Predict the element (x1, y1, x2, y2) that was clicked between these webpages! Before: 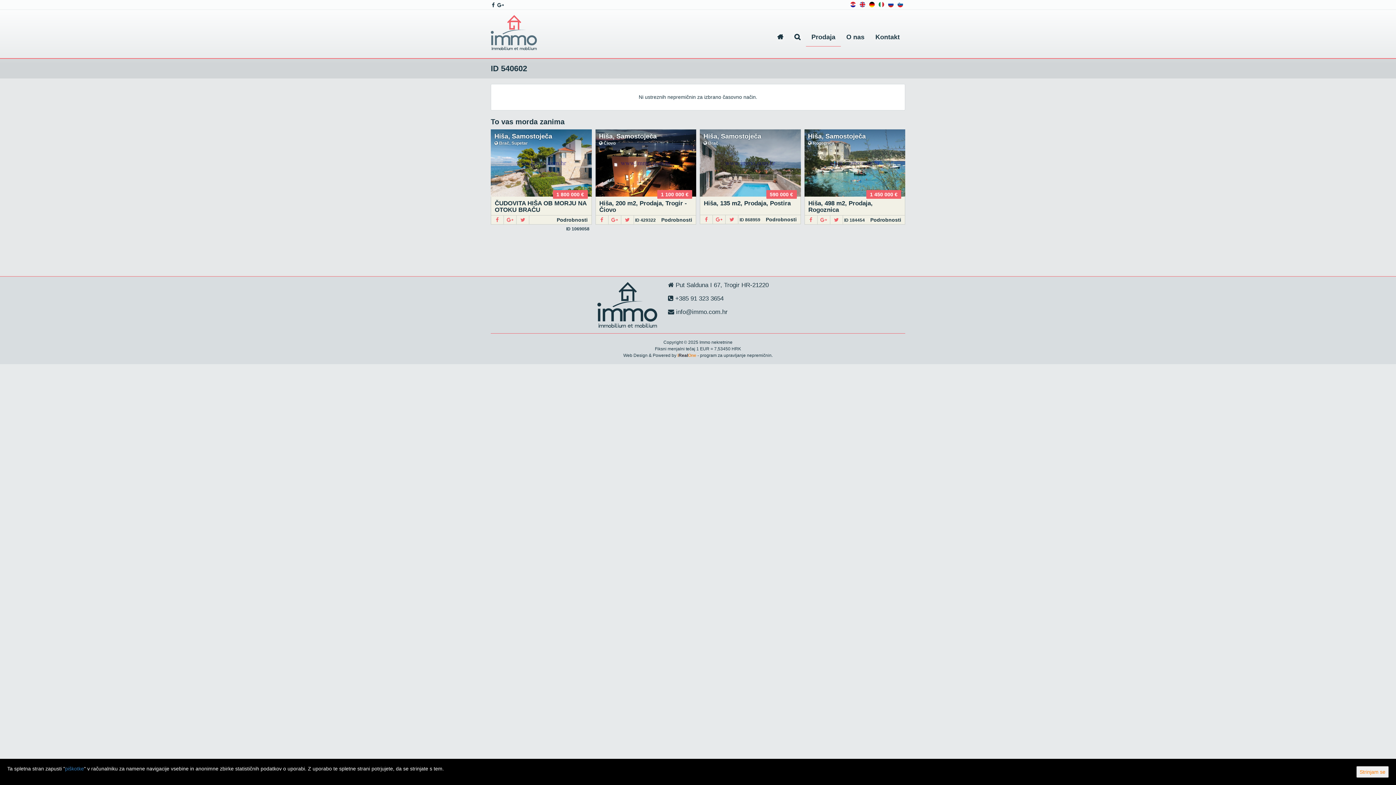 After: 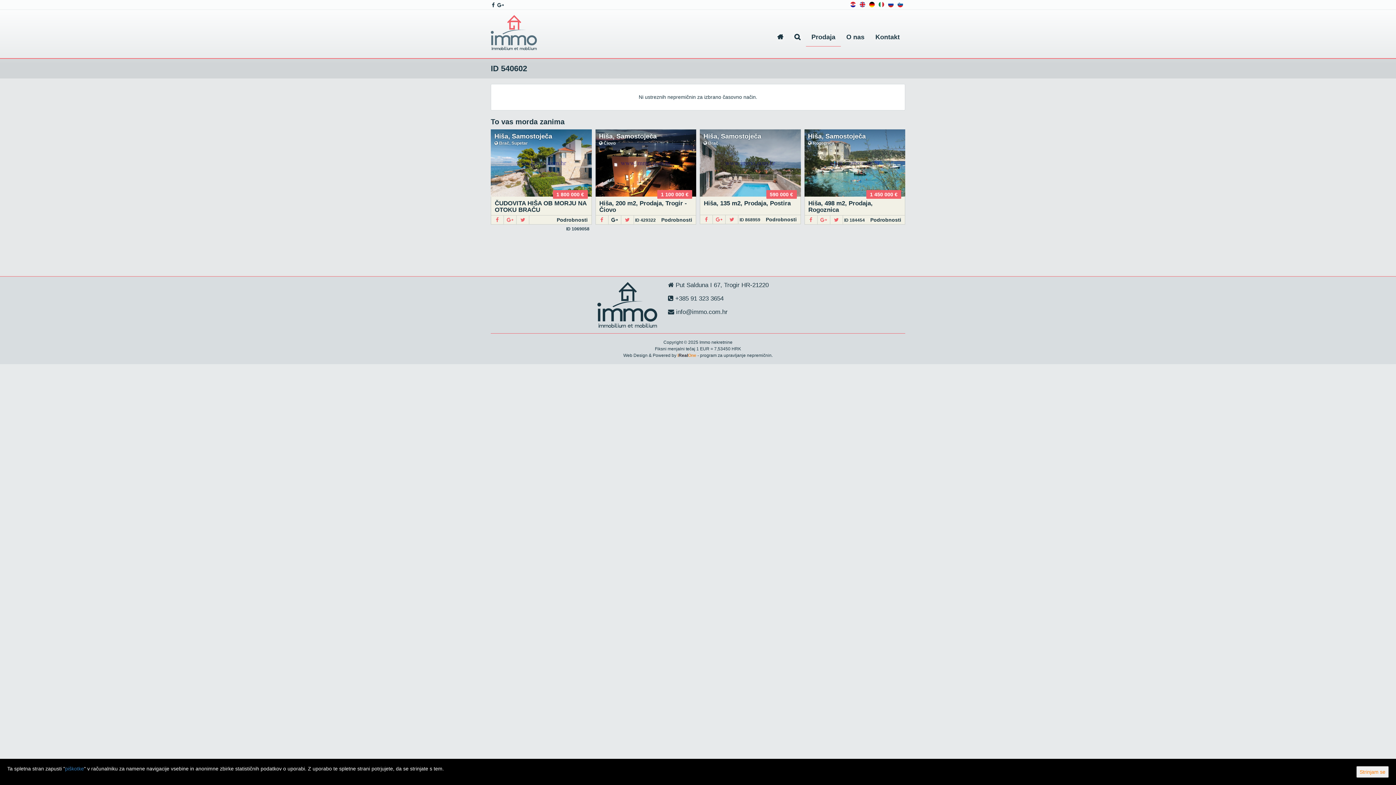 Action: bbox: (608, 215, 621, 224)